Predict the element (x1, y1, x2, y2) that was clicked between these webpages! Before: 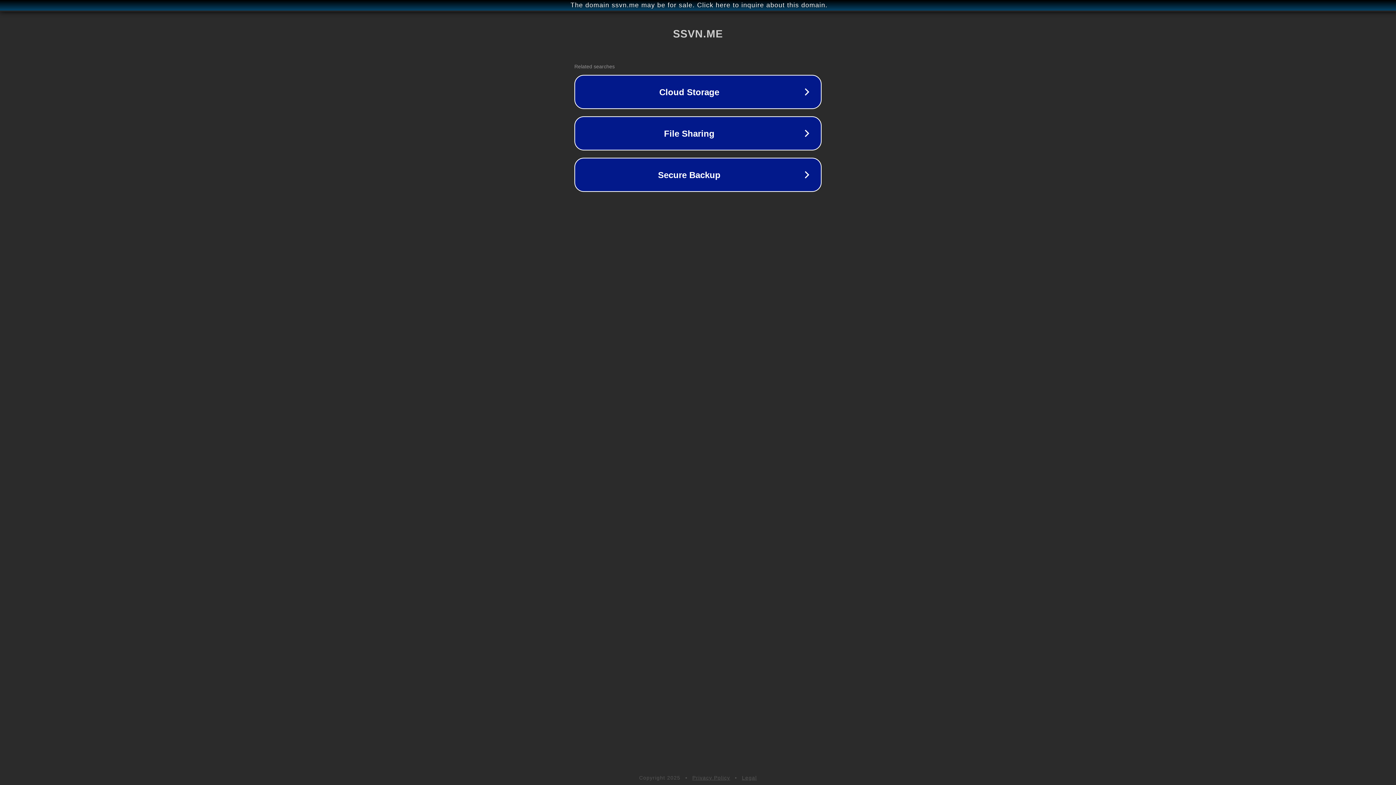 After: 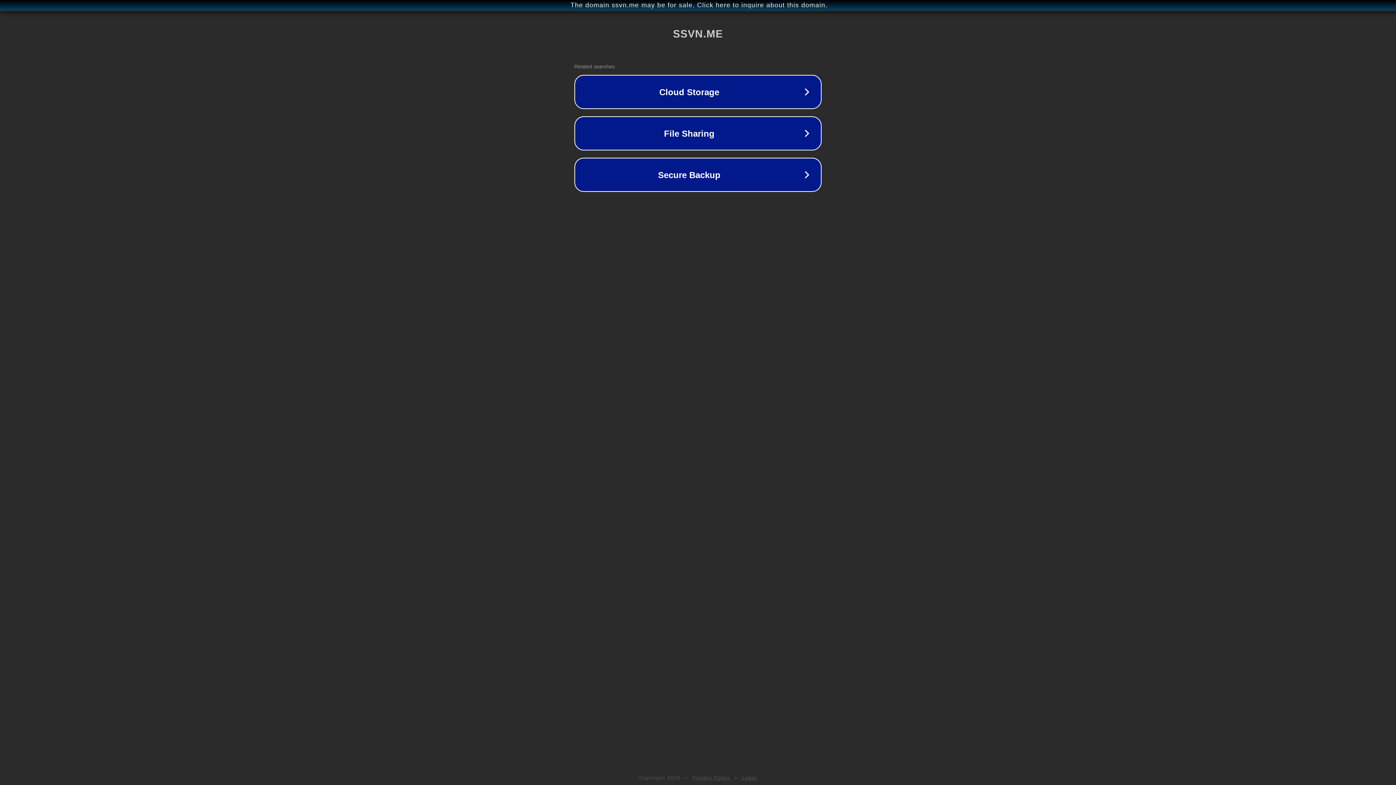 Action: bbox: (742, 775, 757, 781) label: Legal